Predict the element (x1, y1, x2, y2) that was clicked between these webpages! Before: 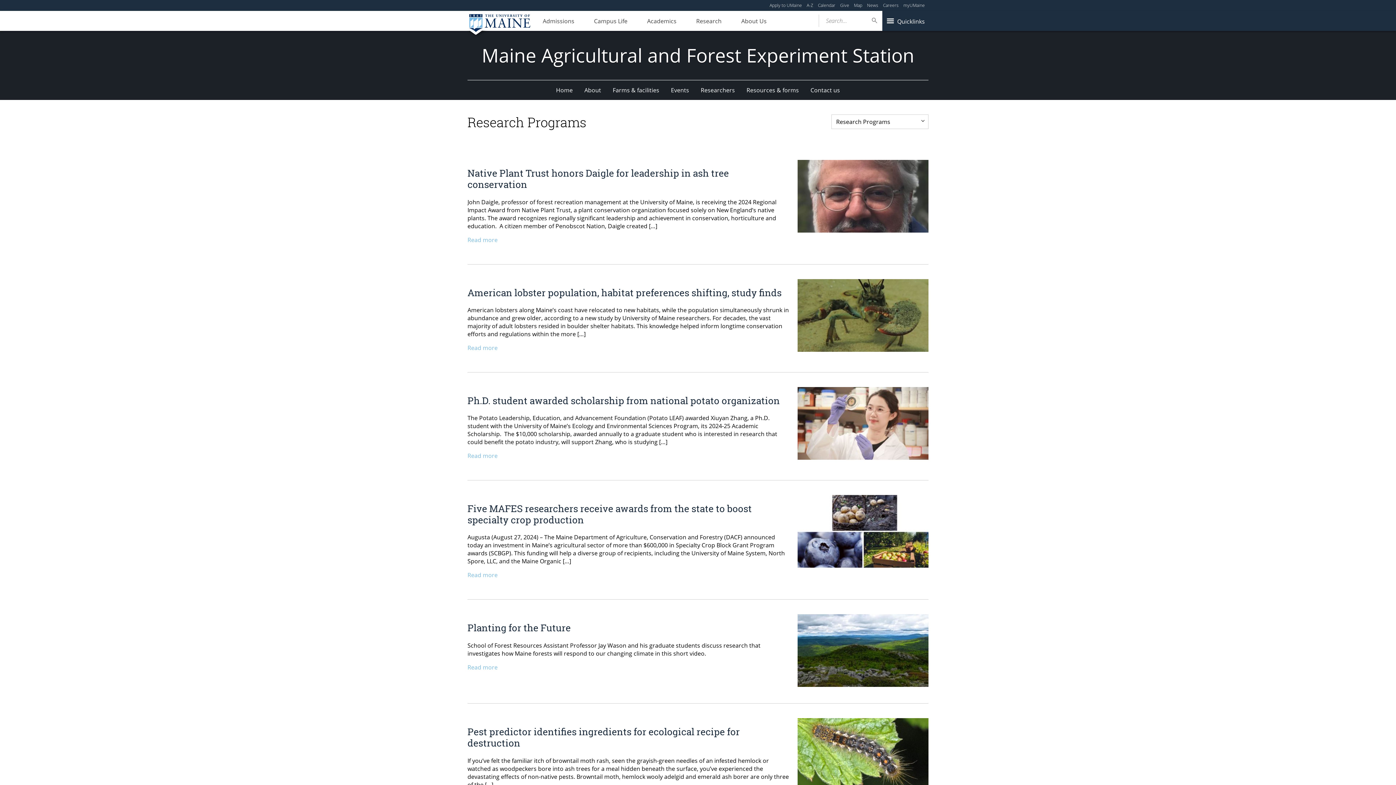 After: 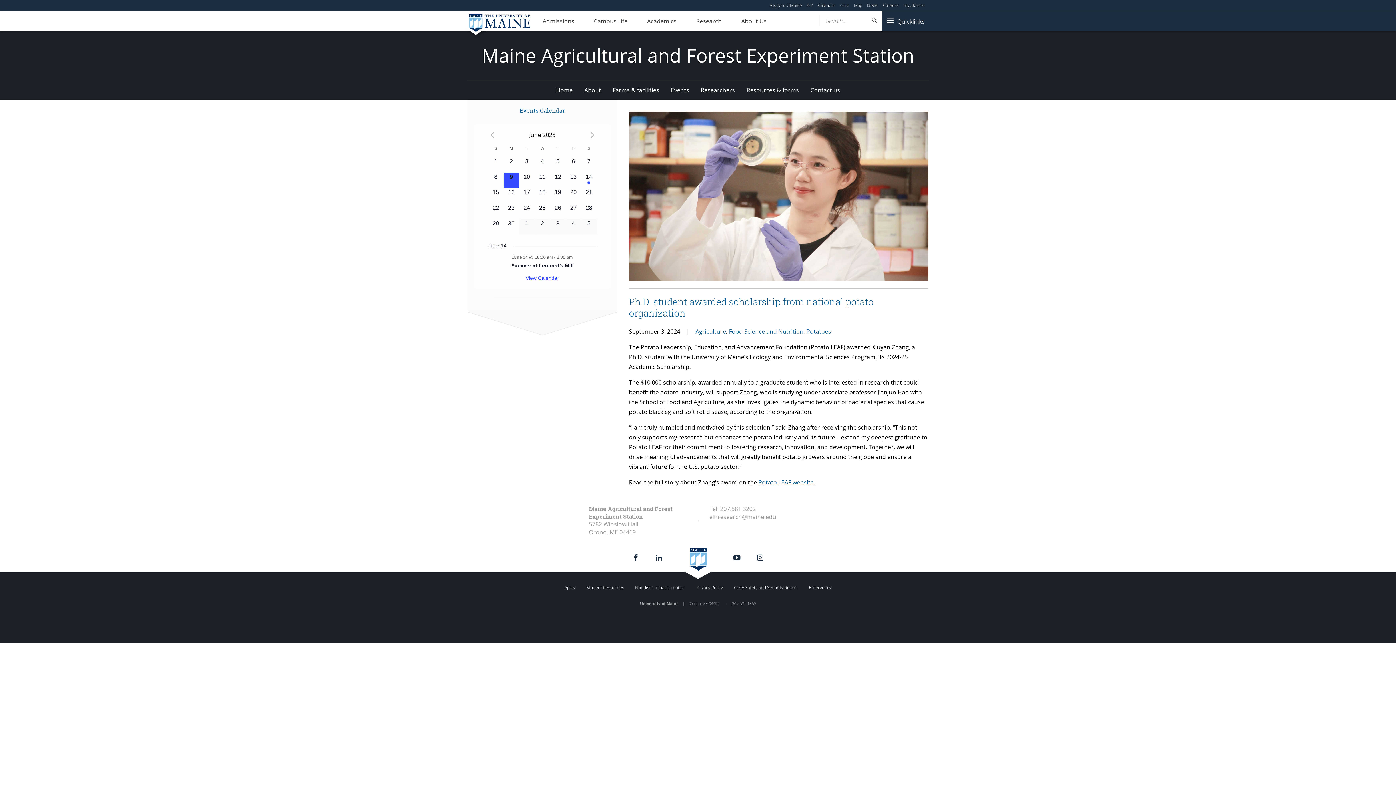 Action: label: Ph.D. student awarded scholarship from national potato organization bbox: (467, 394, 780, 406)